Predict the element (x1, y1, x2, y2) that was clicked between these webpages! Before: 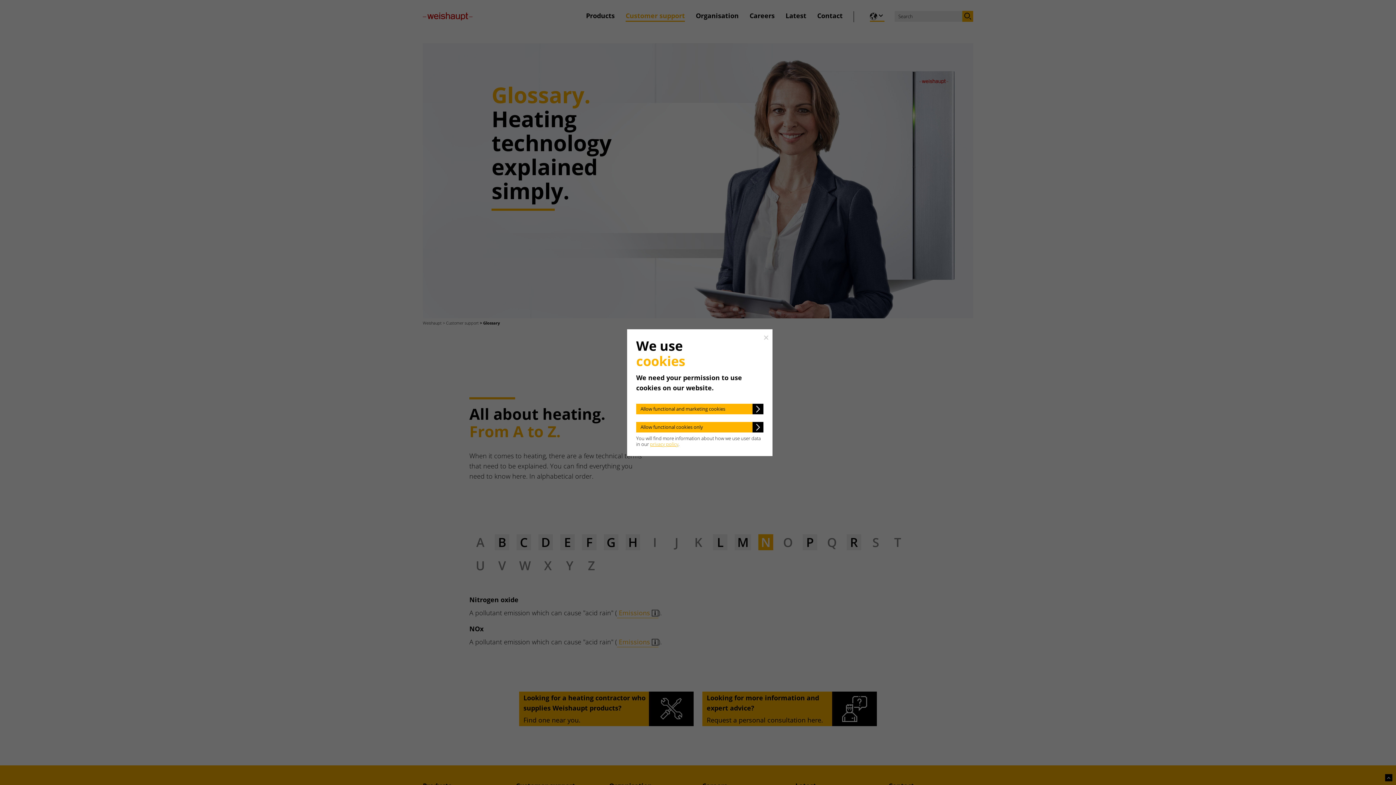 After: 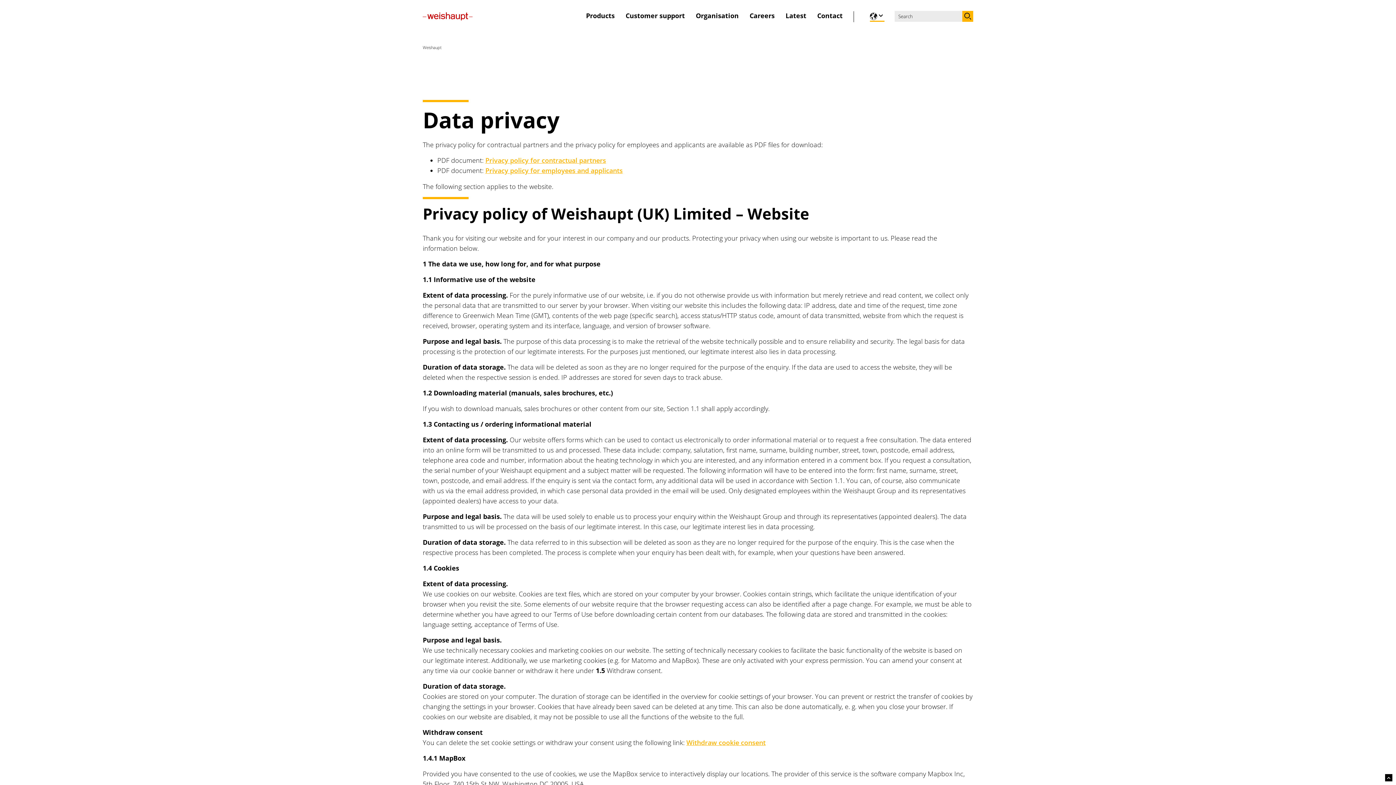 Action: label: privacy policy bbox: (650, 440, 678, 447)